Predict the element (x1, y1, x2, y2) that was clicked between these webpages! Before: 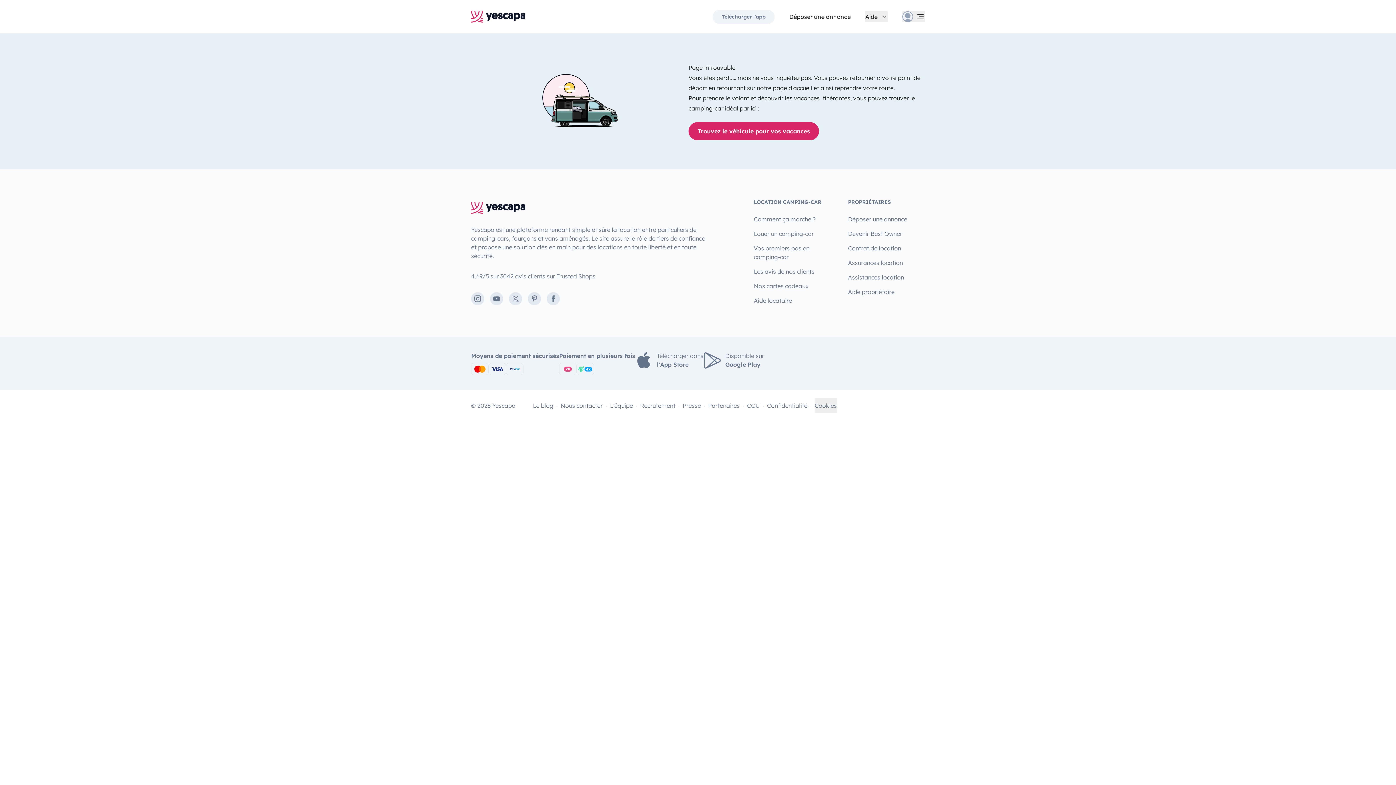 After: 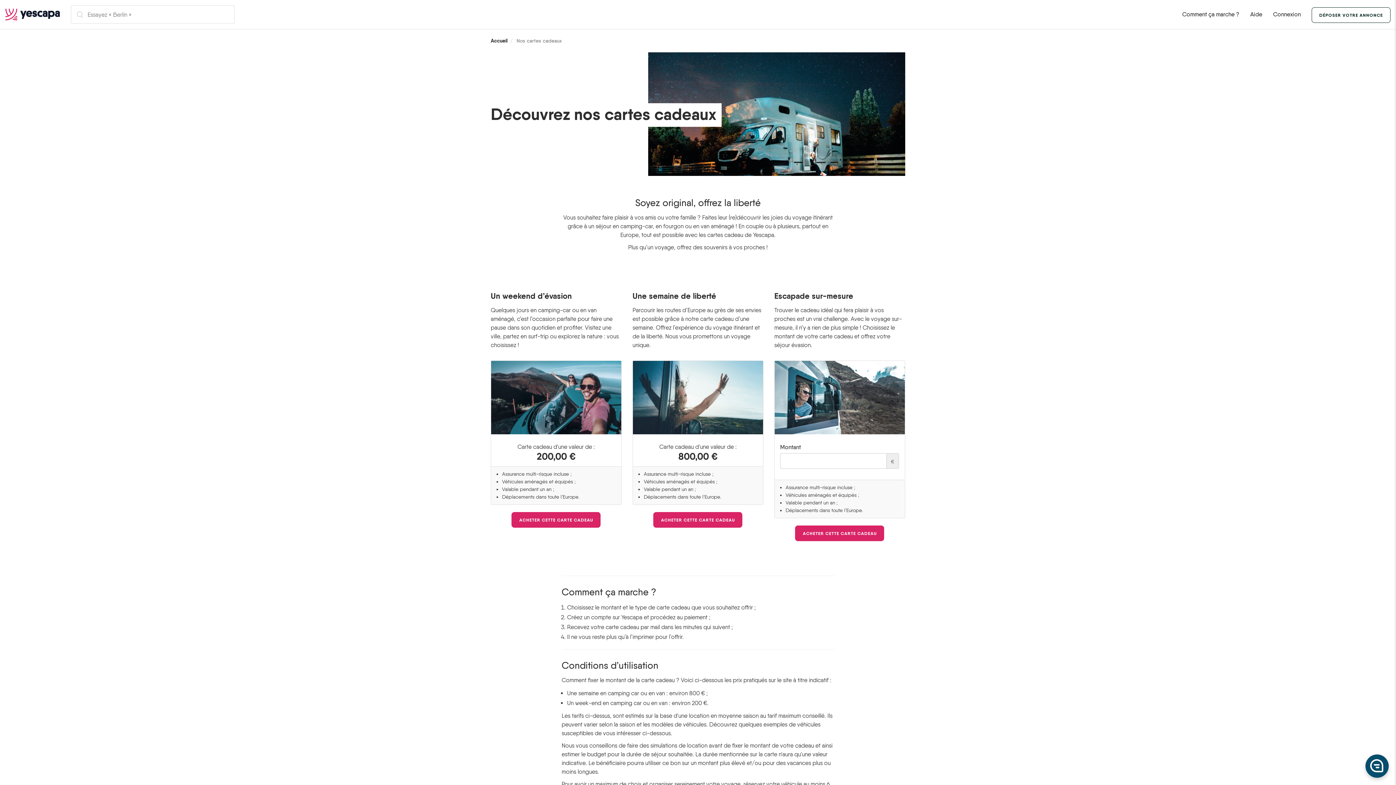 Action: bbox: (754, 278, 808, 293) label: Nos cartes cadeaux